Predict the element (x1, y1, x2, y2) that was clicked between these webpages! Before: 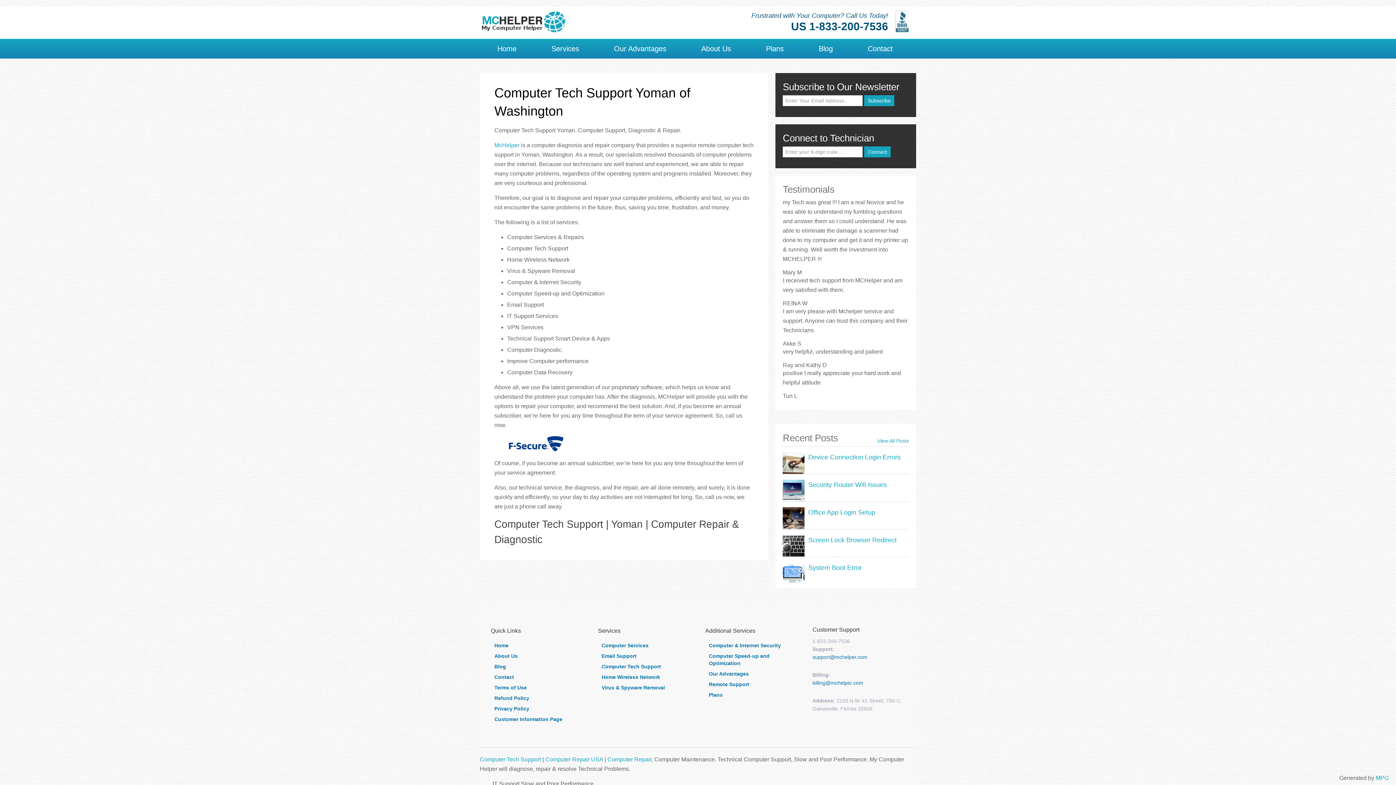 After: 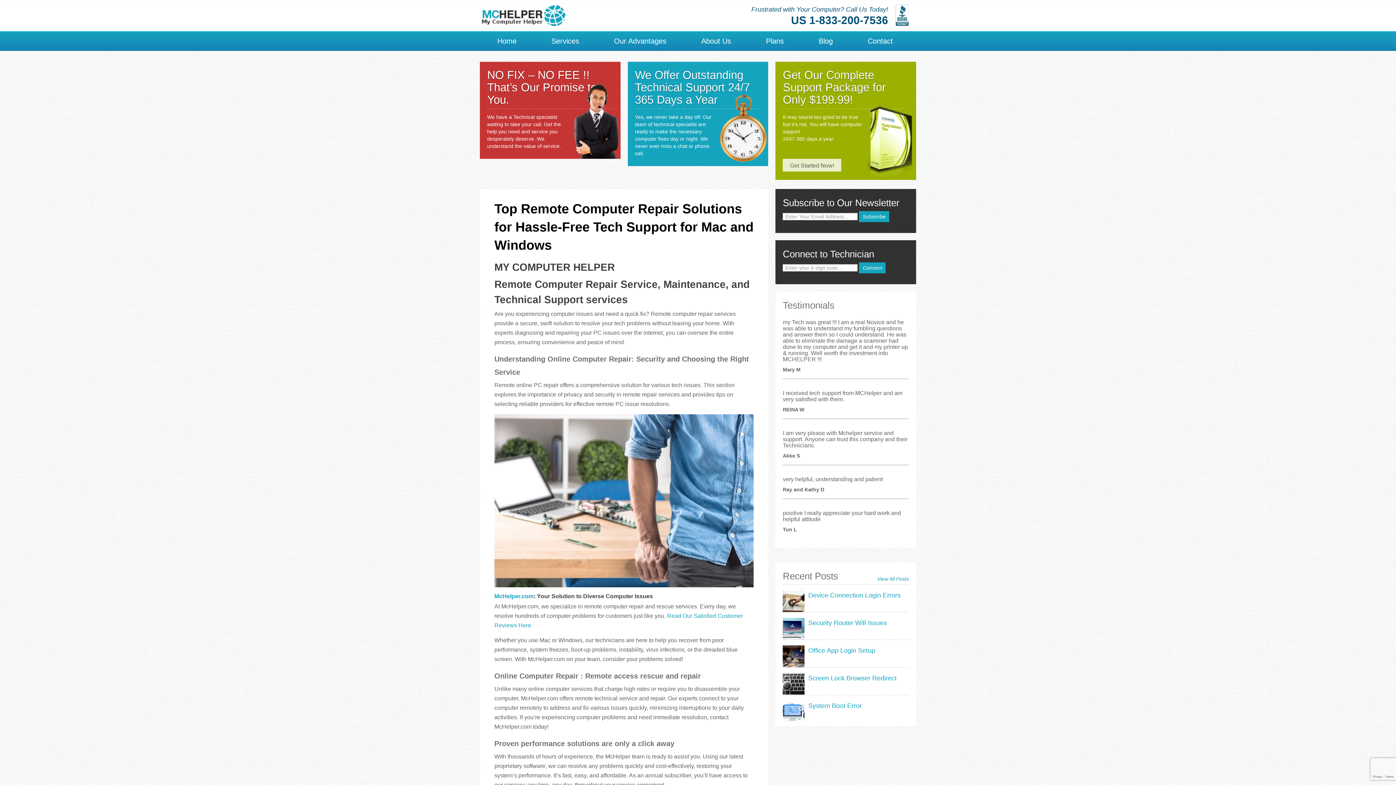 Action: label: McHelper bbox: (494, 142, 519, 148)